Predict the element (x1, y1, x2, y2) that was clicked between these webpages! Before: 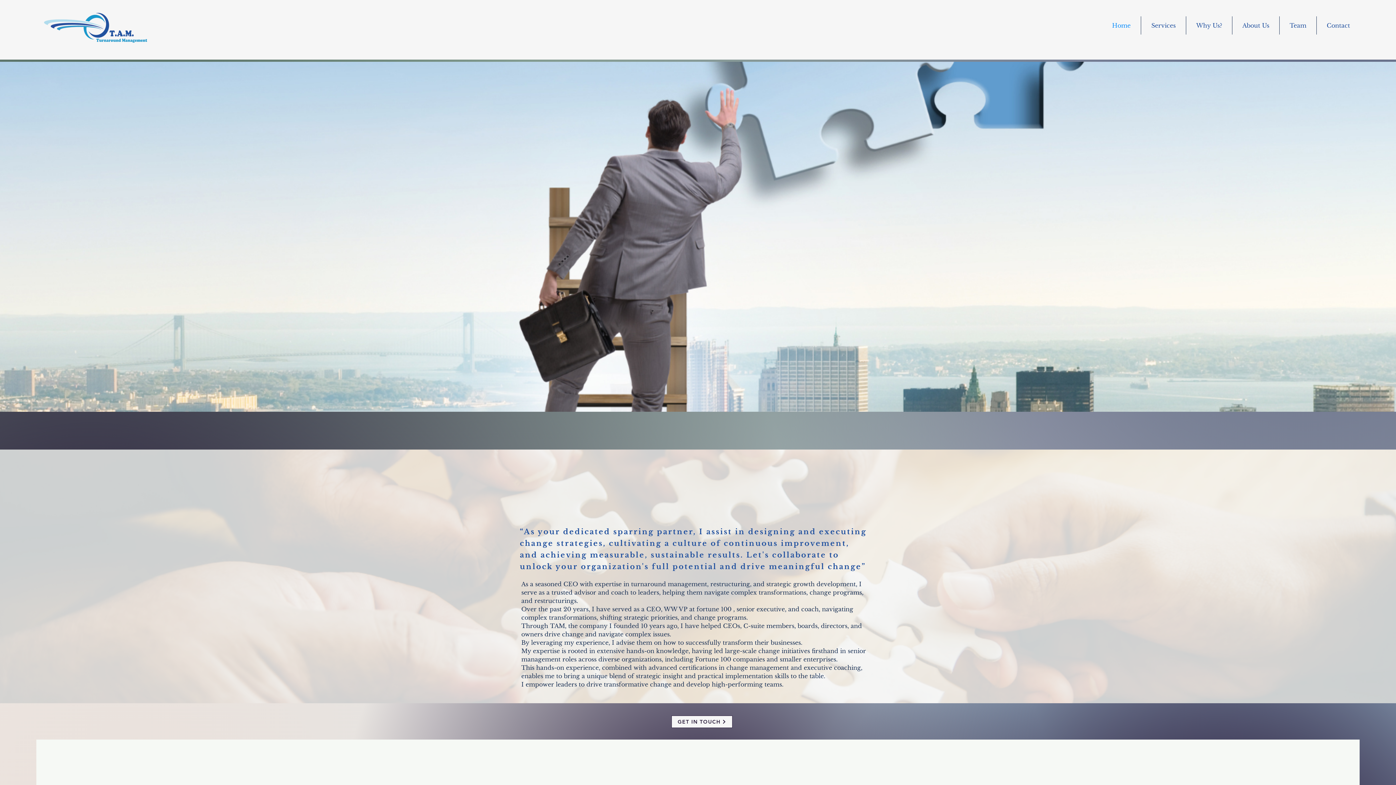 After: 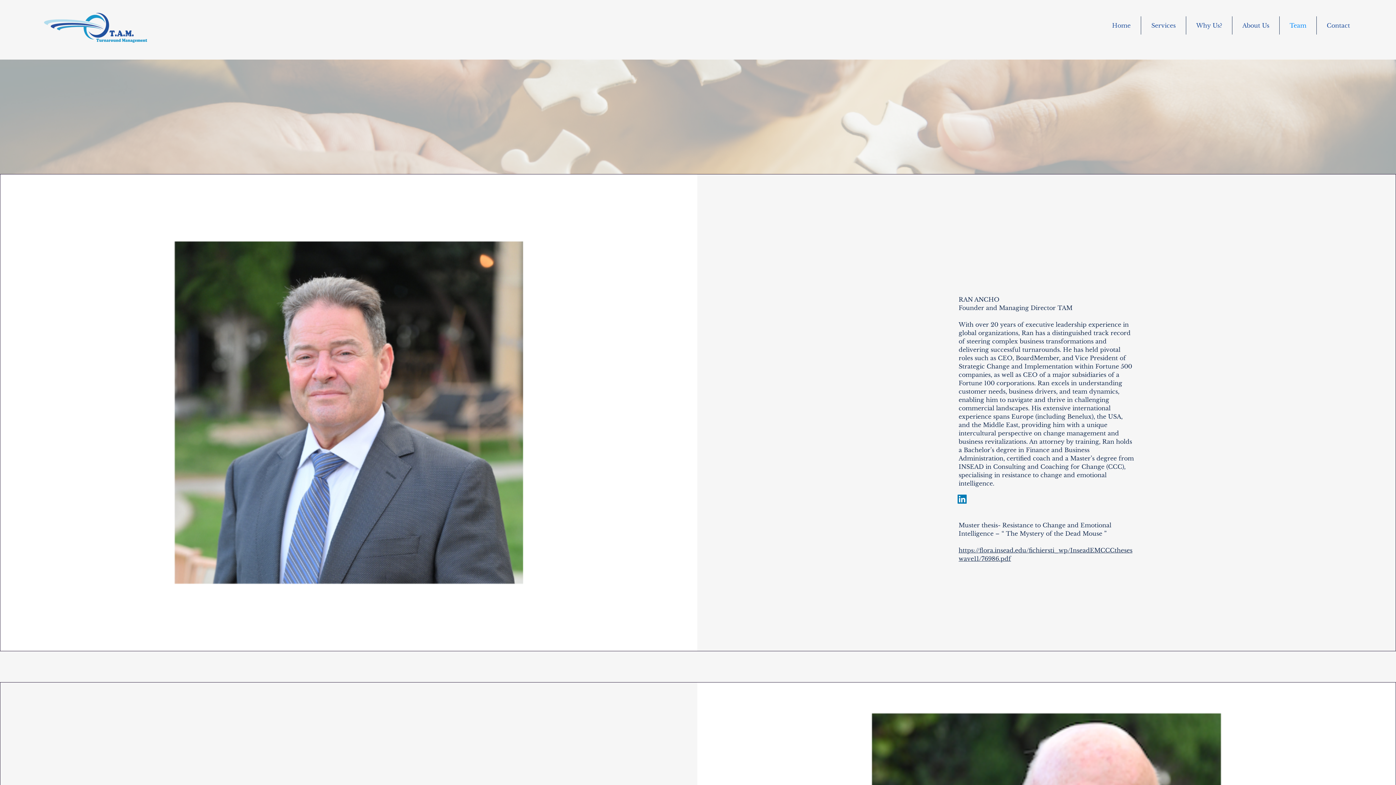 Action: label: Team bbox: (1280, 16, 1316, 34)